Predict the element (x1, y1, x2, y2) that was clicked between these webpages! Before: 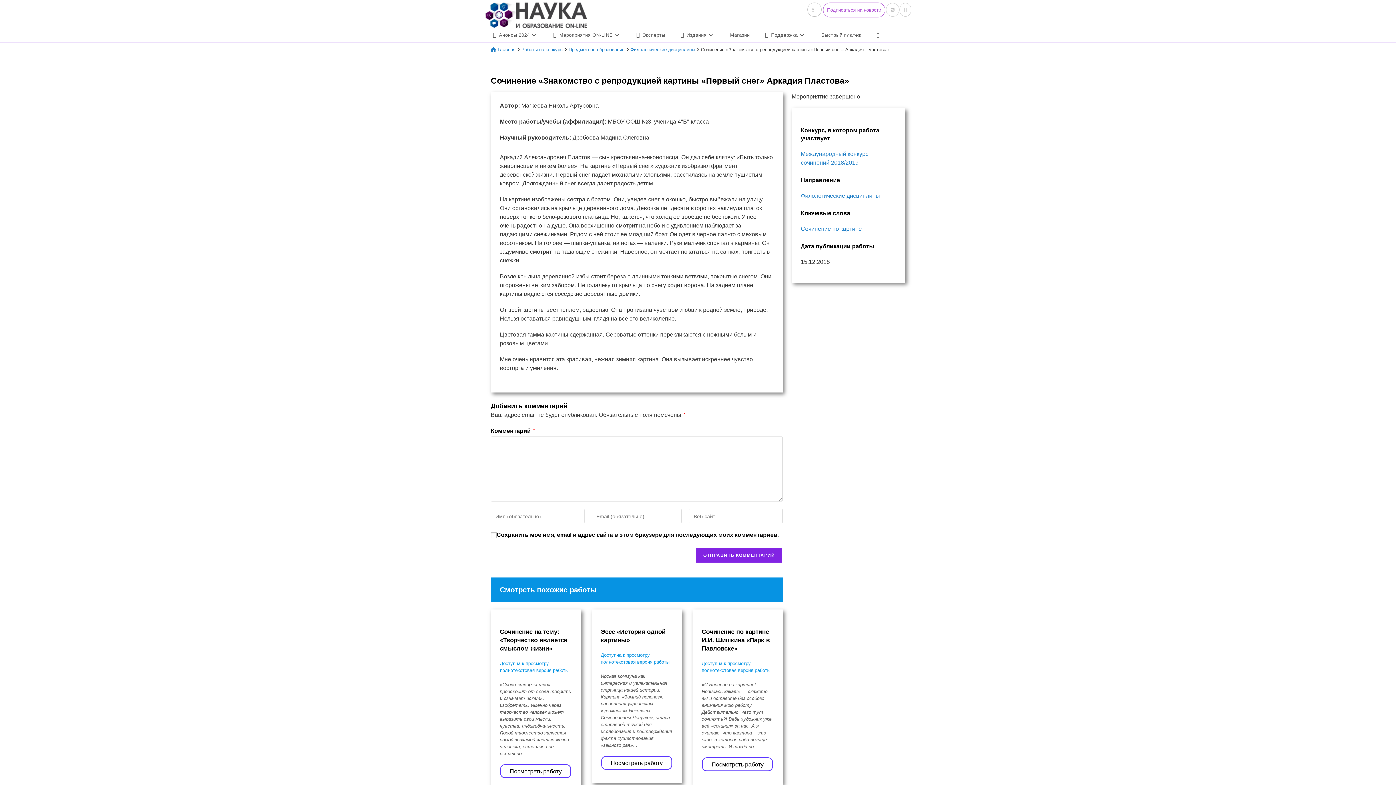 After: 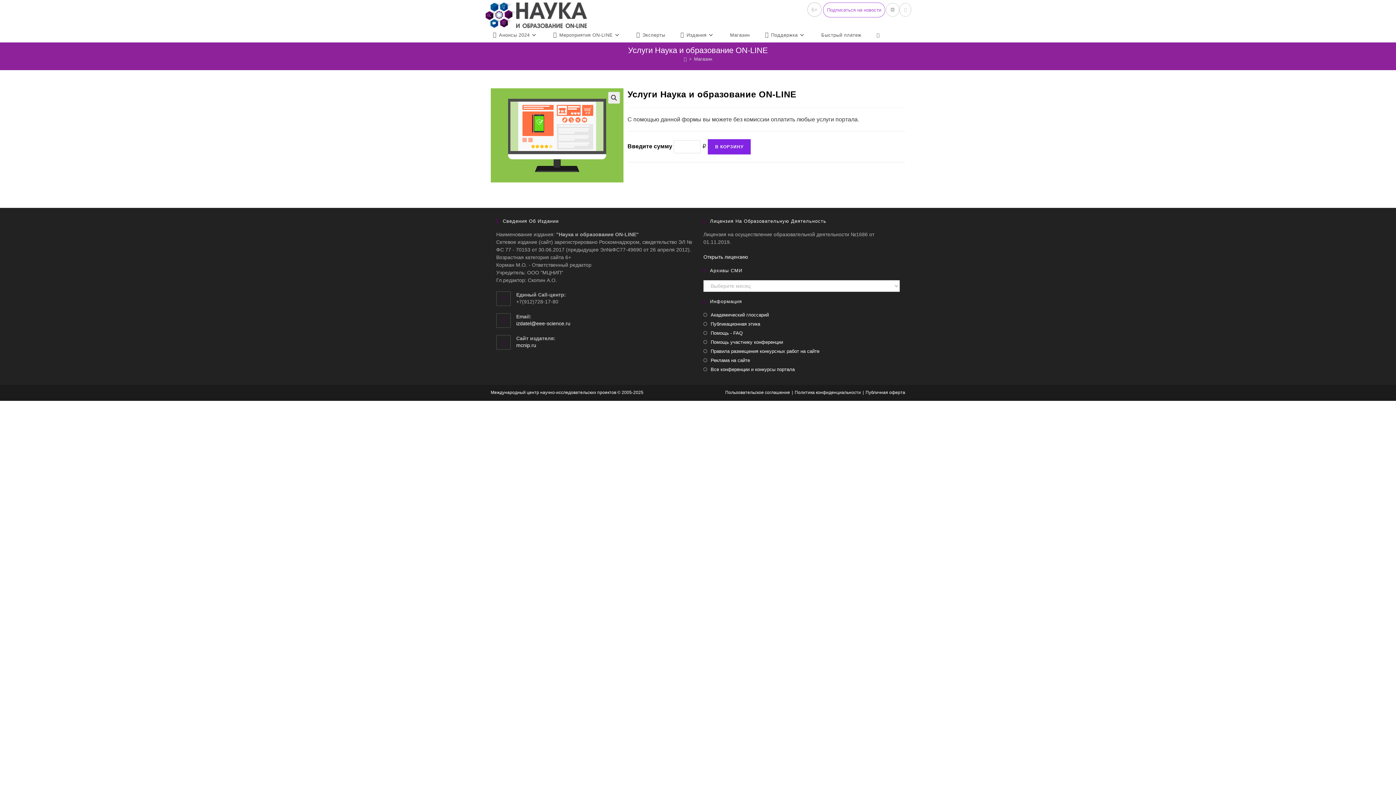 Action: label: Быстрый платеж bbox: (813, 28, 869, 42)